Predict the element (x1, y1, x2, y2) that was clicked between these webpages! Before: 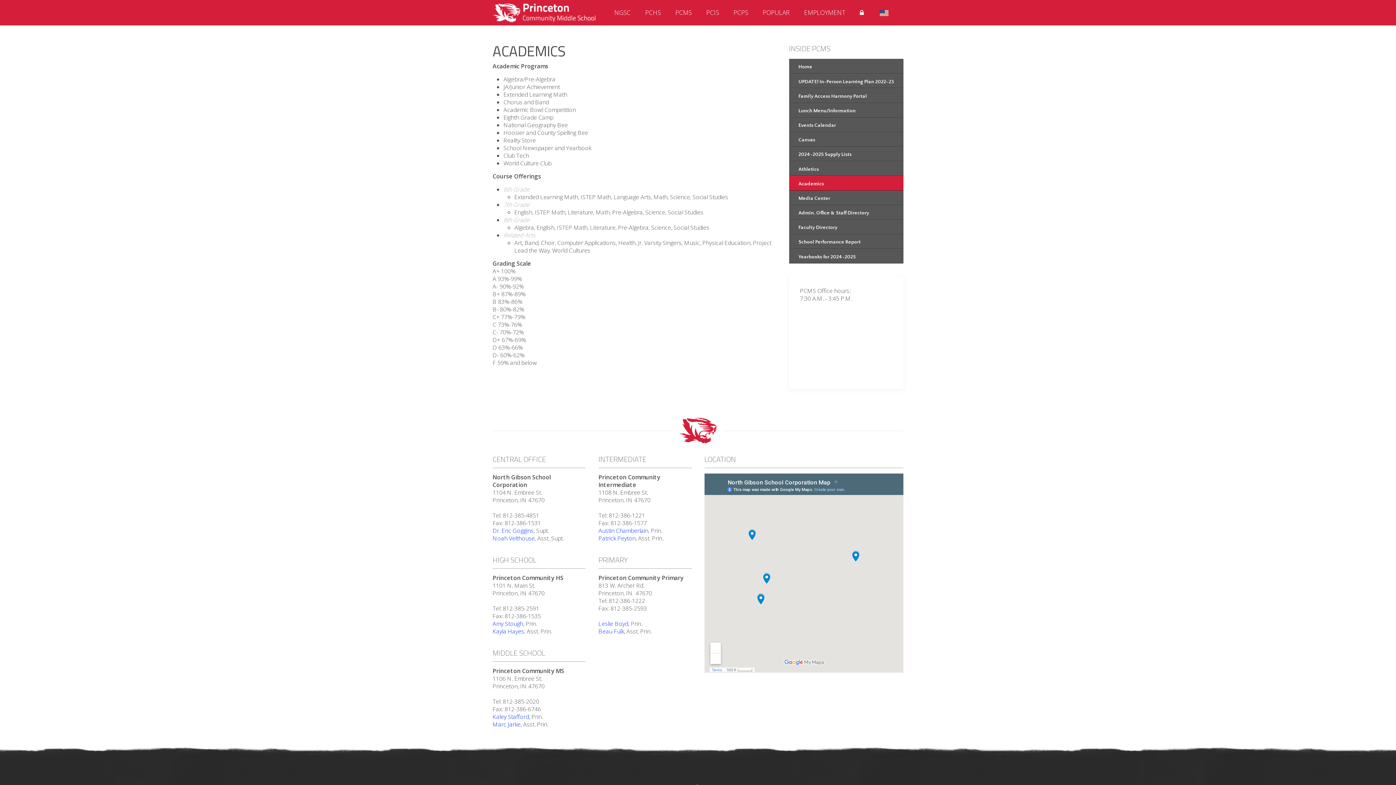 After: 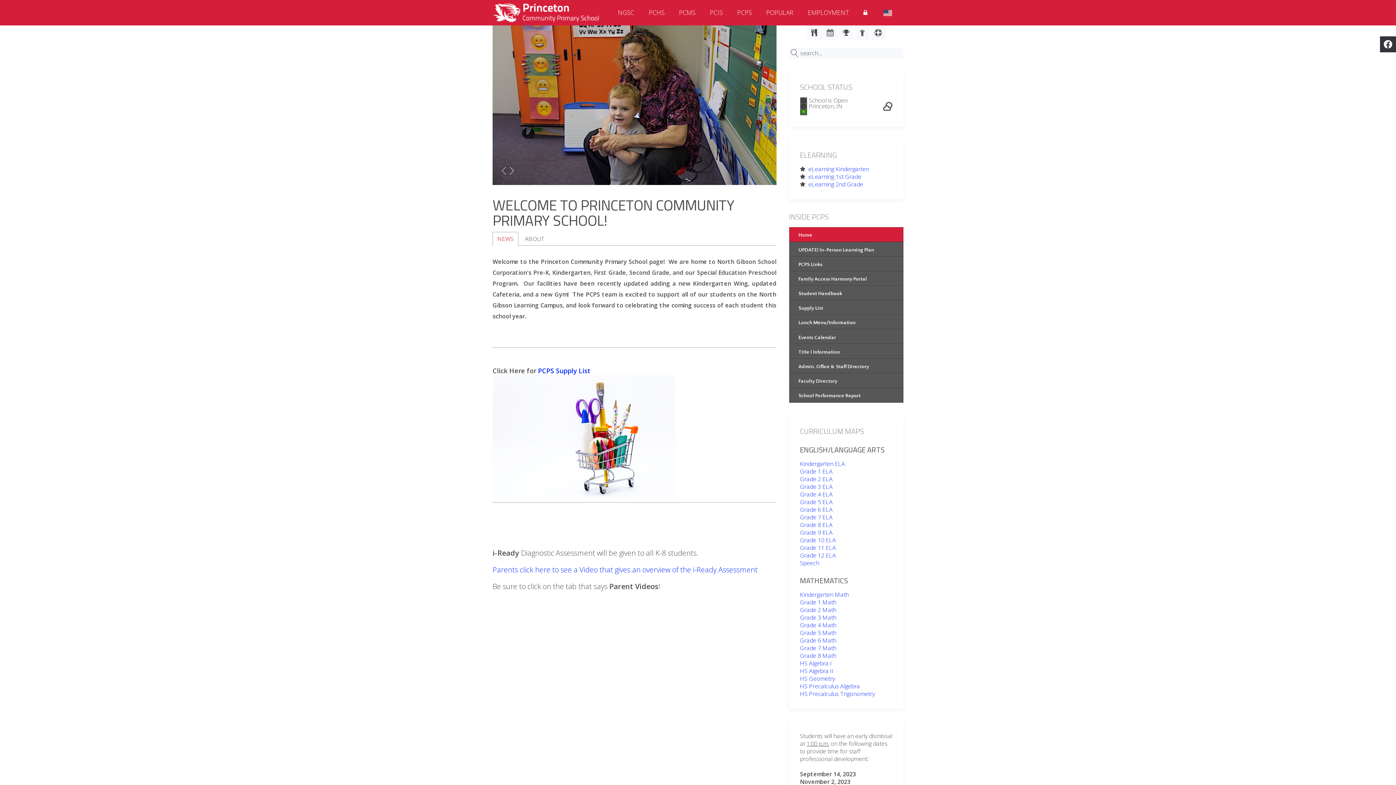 Action: label: PCPS bbox: (726, 0, 755, 25)